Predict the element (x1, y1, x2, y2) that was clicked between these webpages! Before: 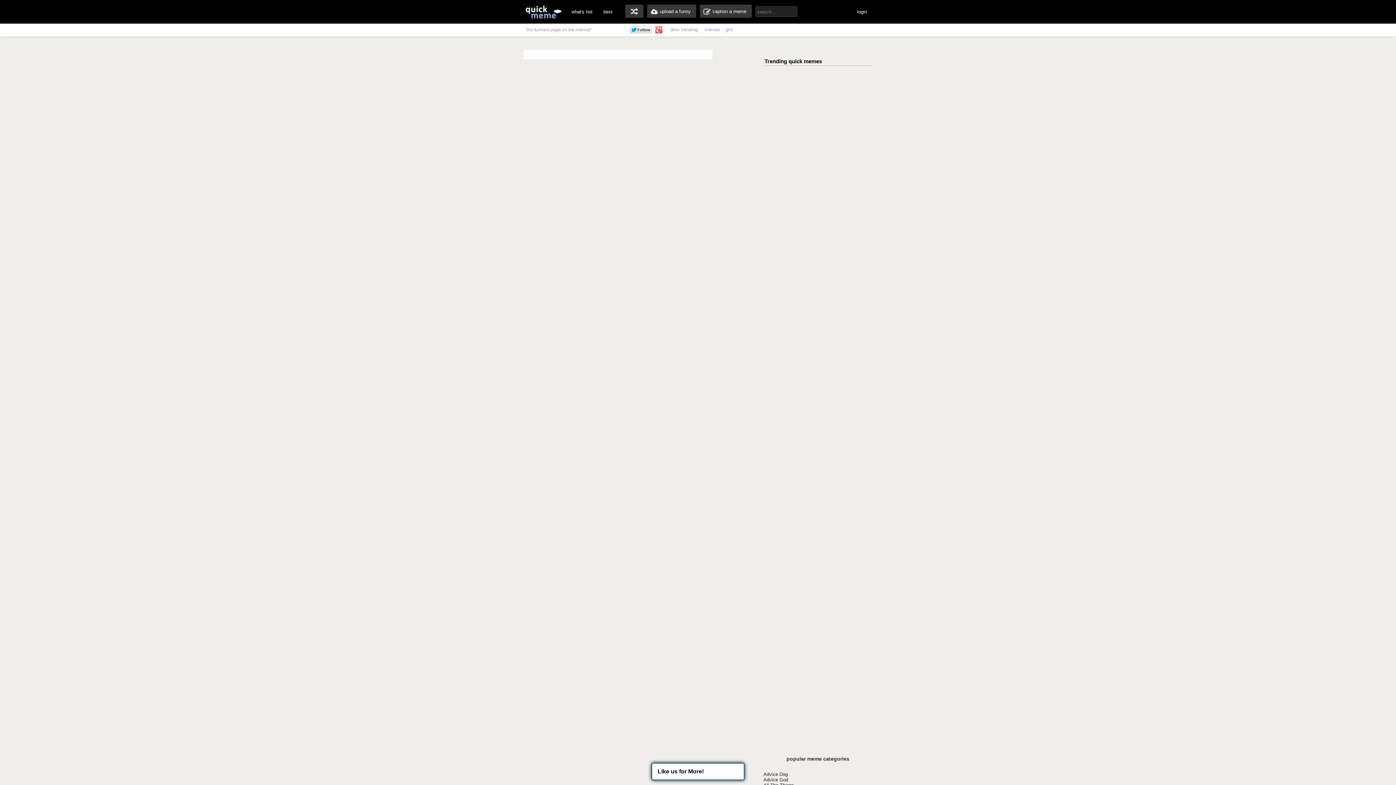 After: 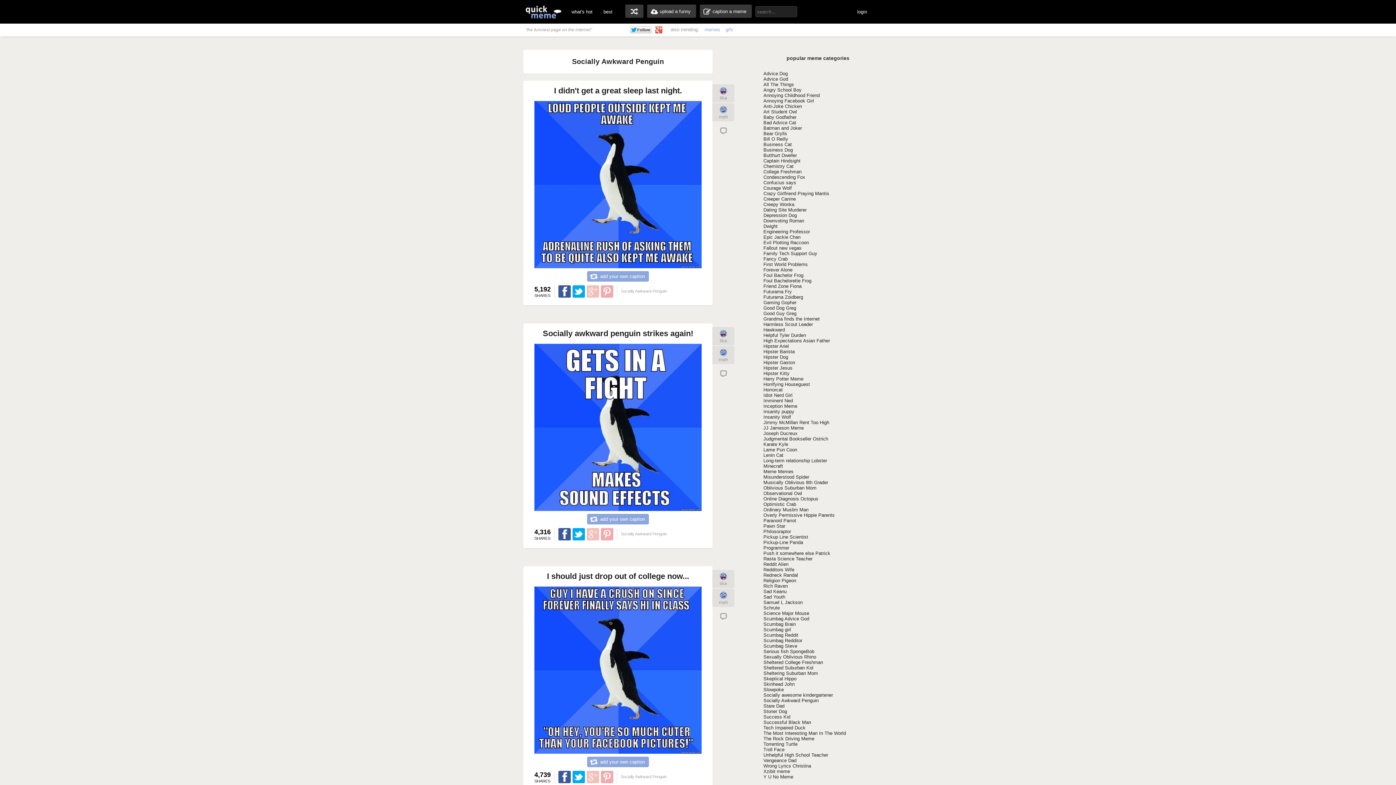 Action: bbox: (625, 4, 643, 17) label: random memes